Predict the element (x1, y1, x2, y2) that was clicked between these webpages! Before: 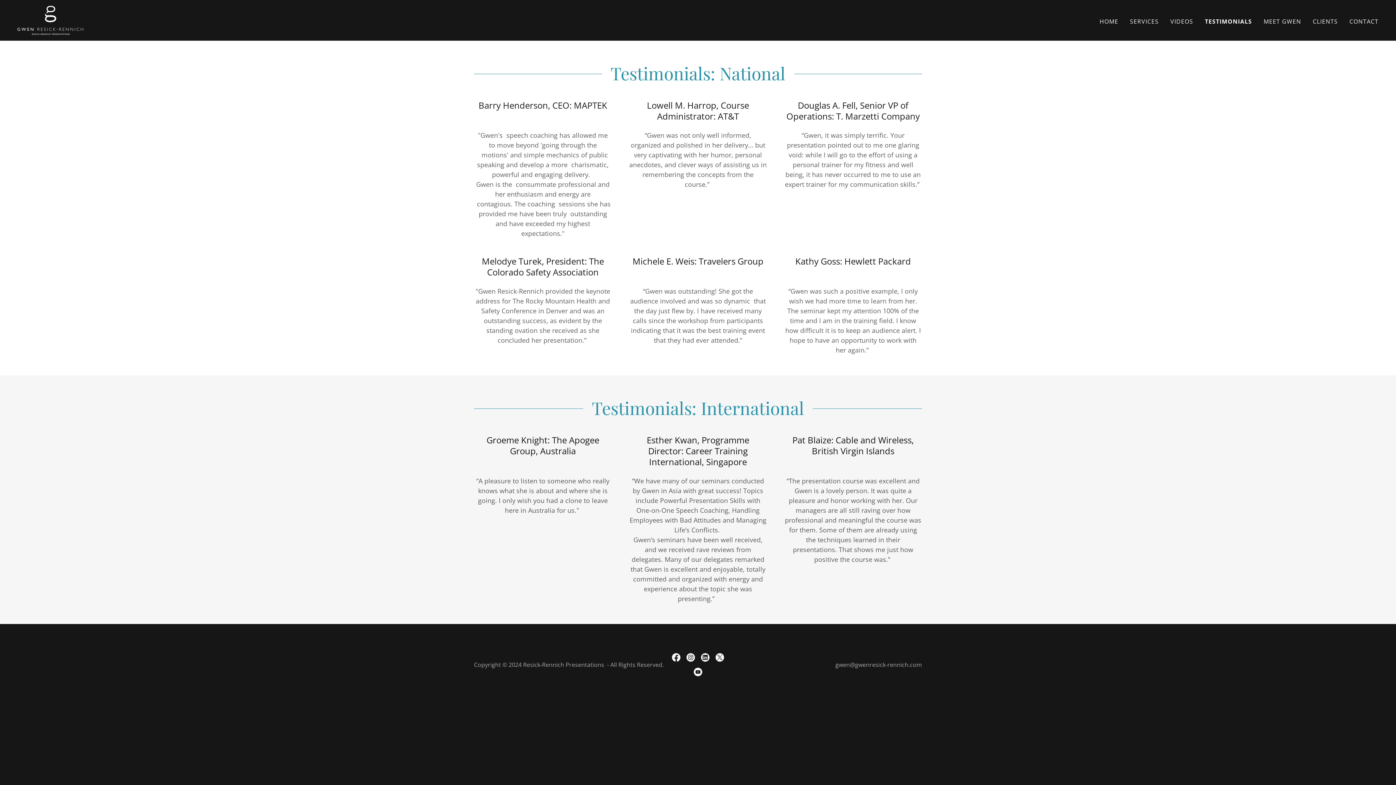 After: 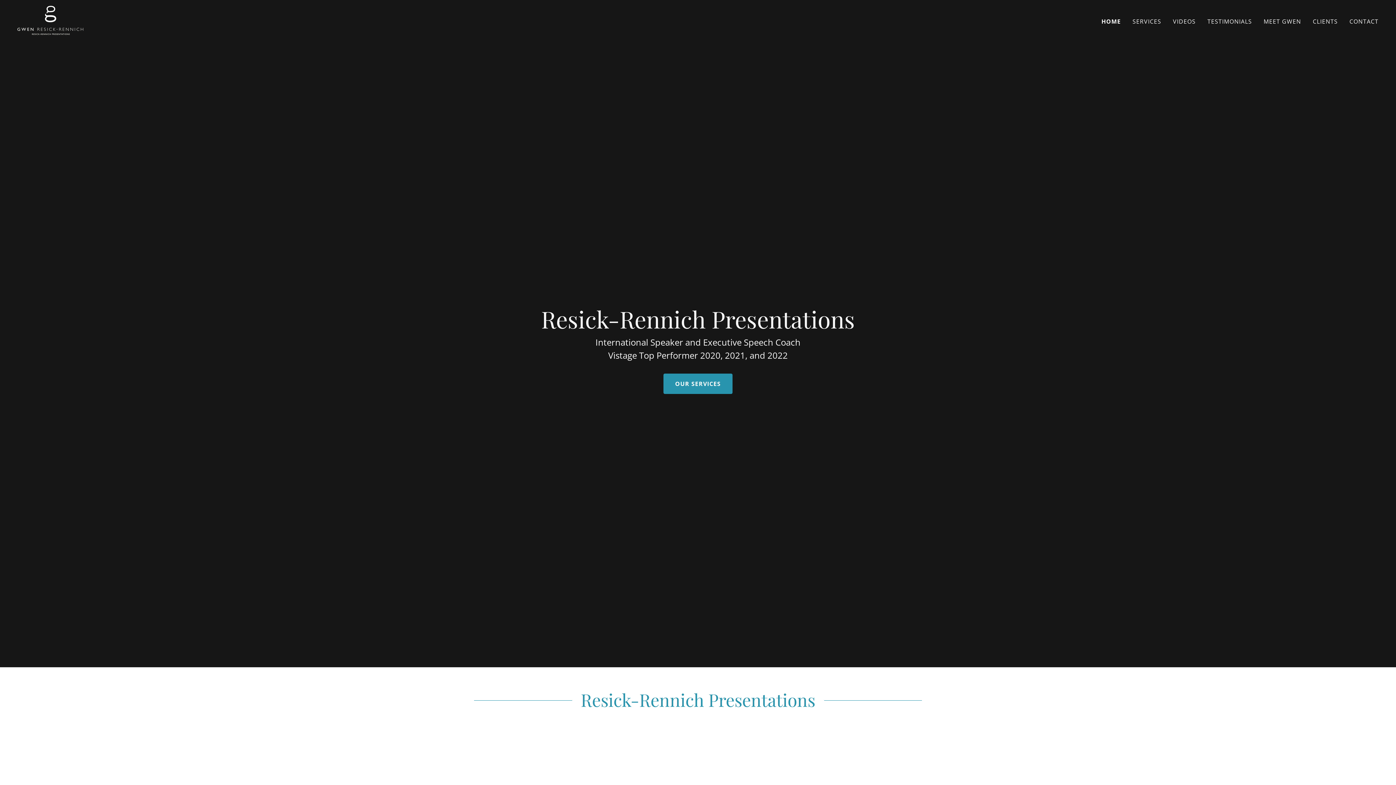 Action: bbox: (17, 15, 83, 23)